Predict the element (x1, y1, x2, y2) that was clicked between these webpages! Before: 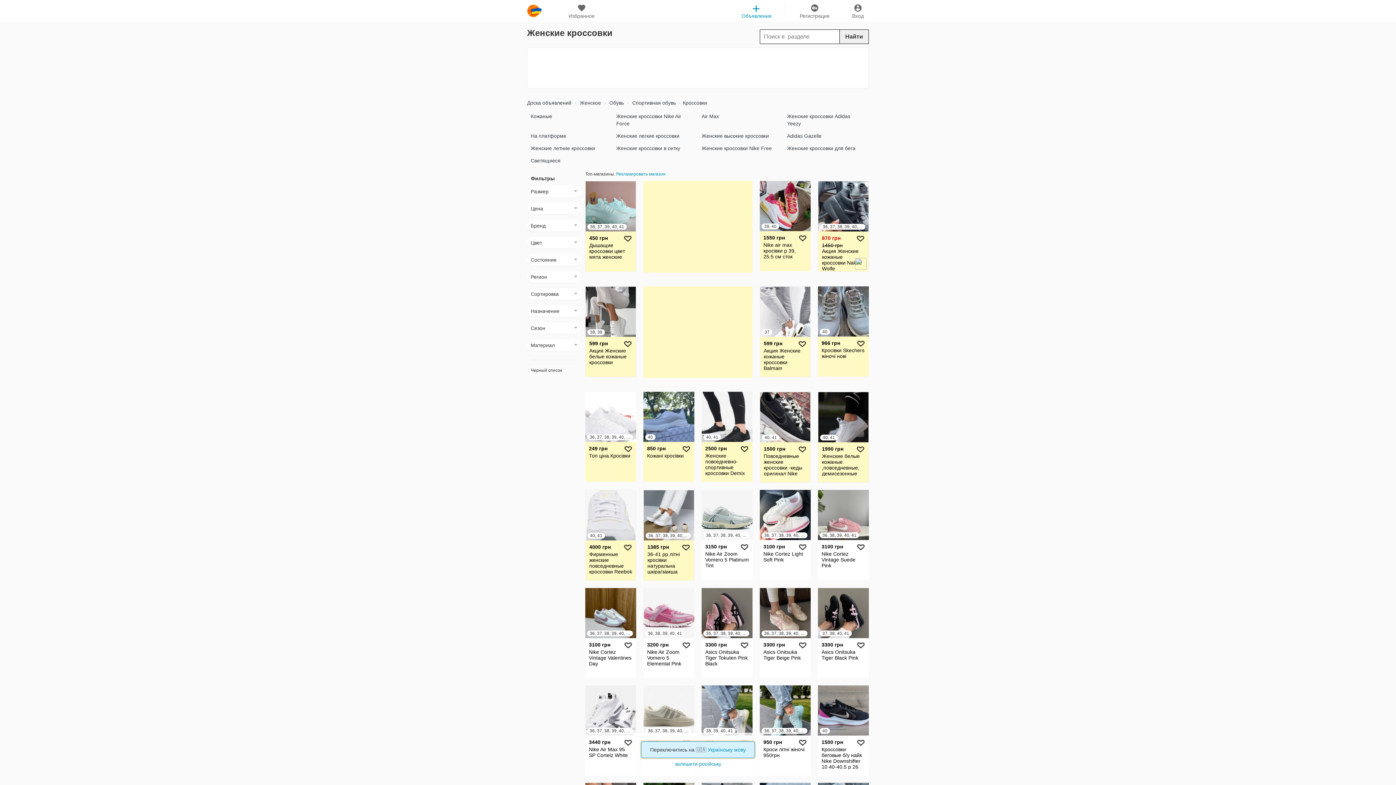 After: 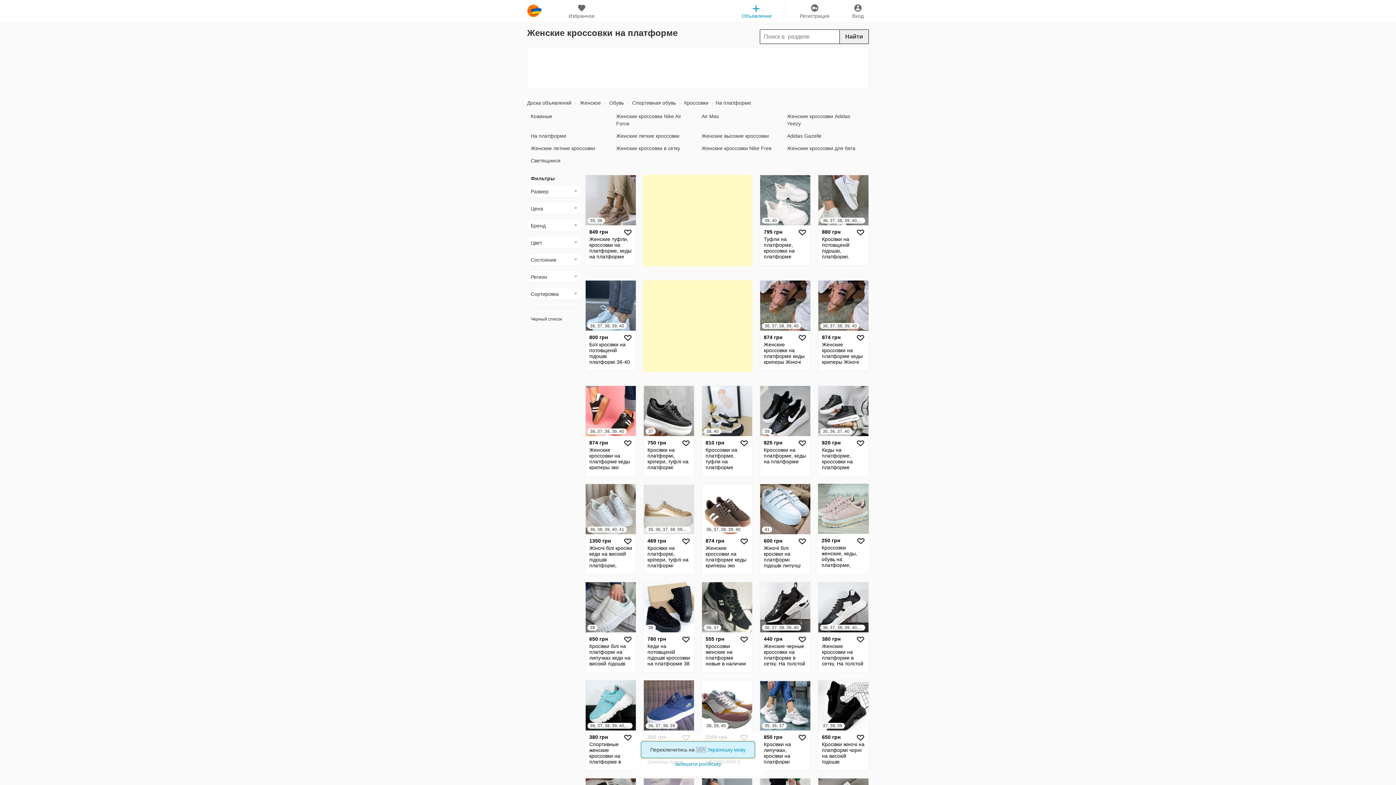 Action: label: На платформе bbox: (530, 131, 609, 140)